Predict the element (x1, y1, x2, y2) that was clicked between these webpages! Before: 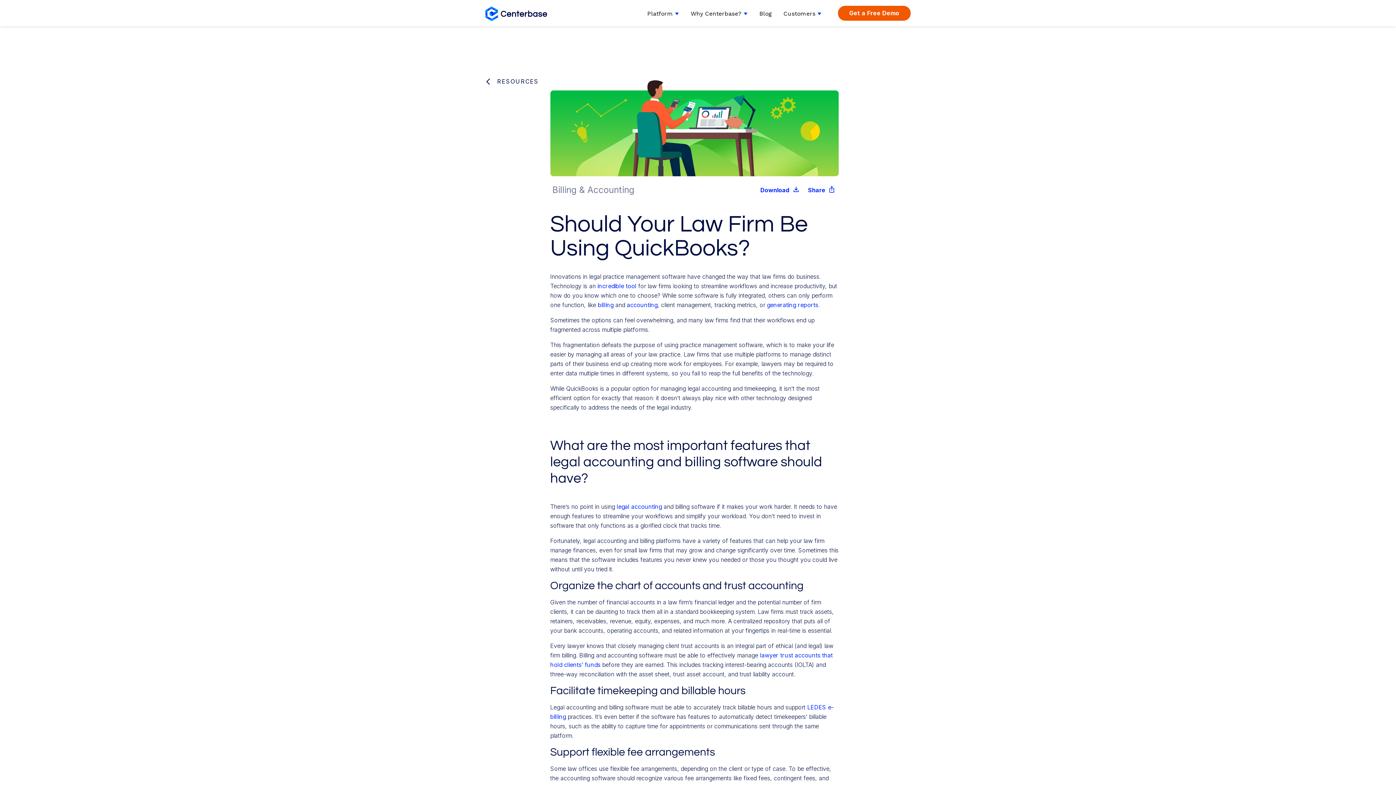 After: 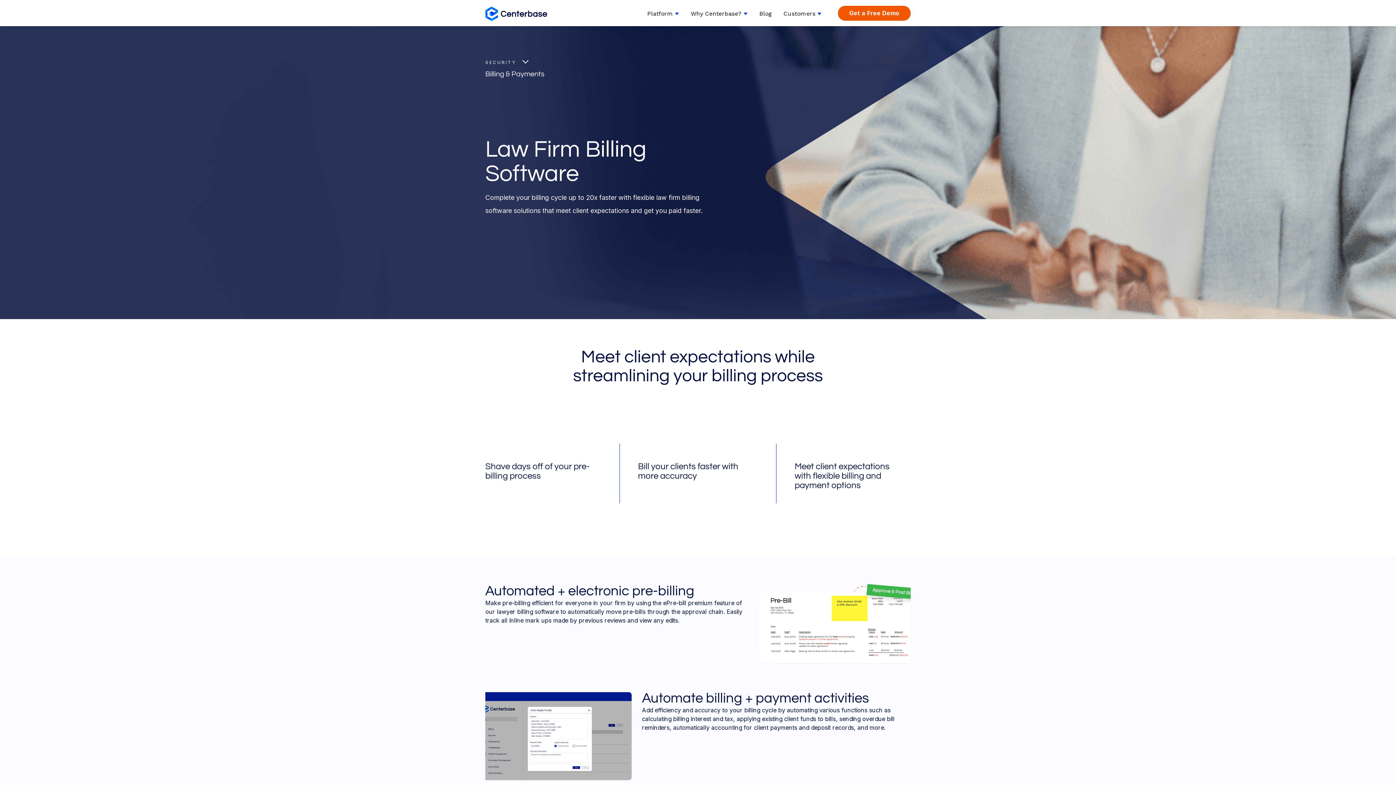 Action: label: billing bbox: (598, 301, 613, 308)